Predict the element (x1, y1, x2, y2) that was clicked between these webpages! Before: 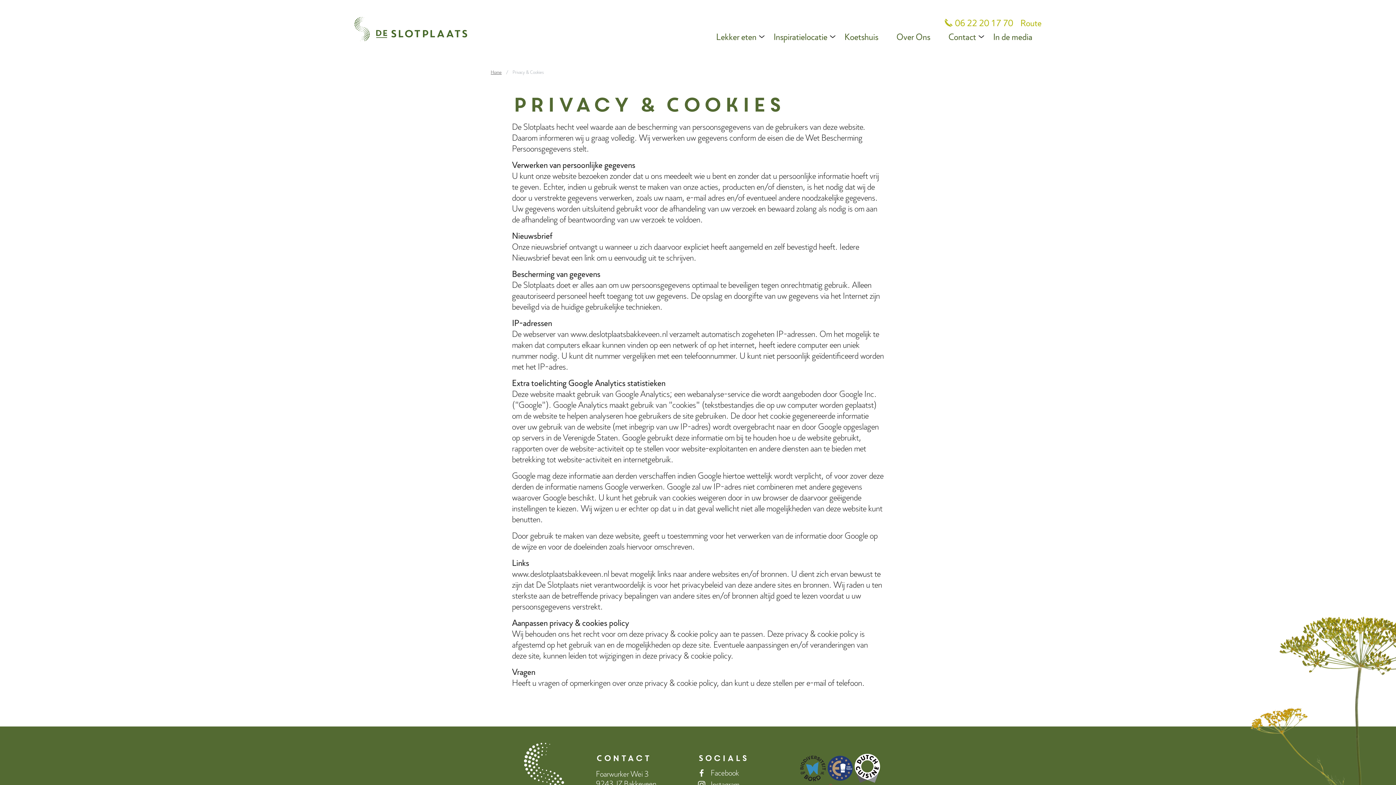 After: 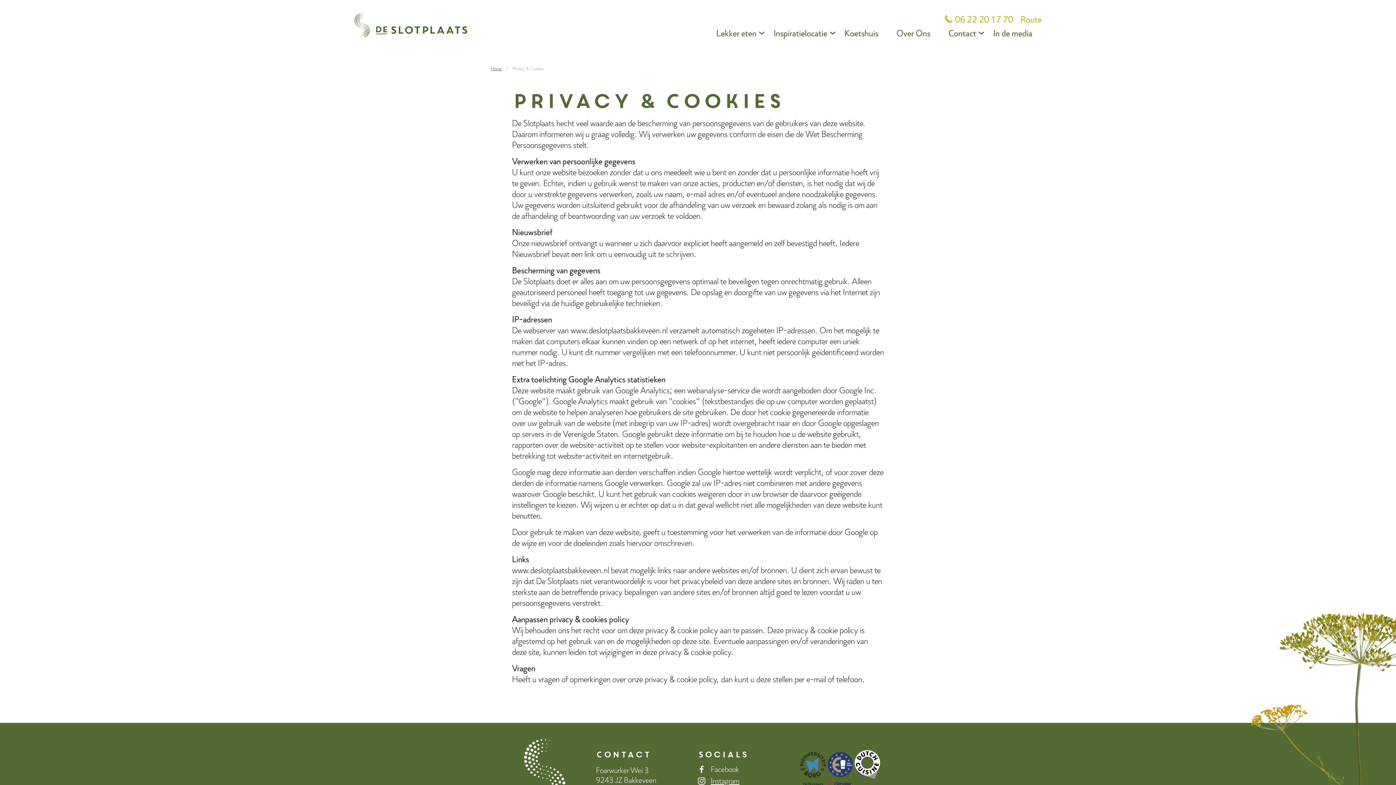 Action: label: Instagram bbox: (698, 781, 800, 789)